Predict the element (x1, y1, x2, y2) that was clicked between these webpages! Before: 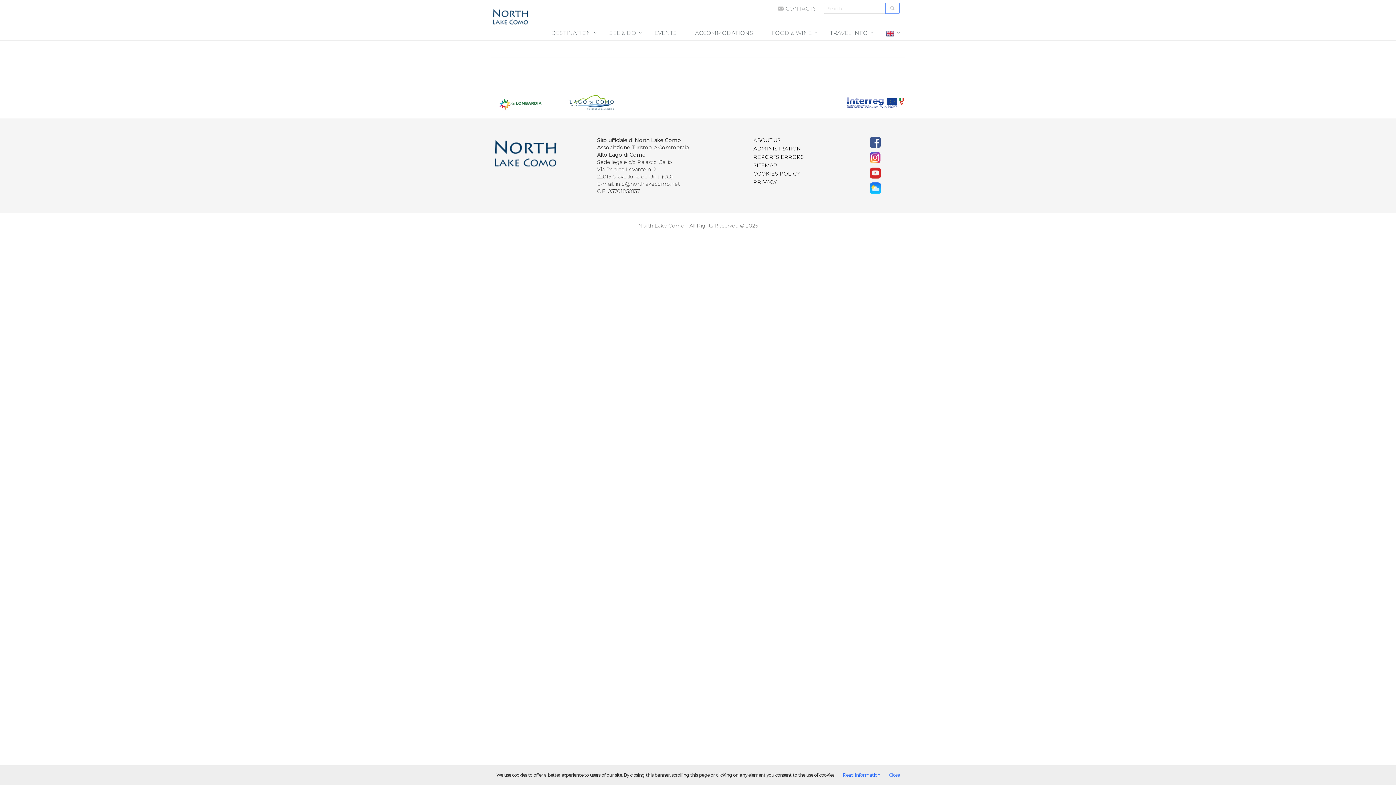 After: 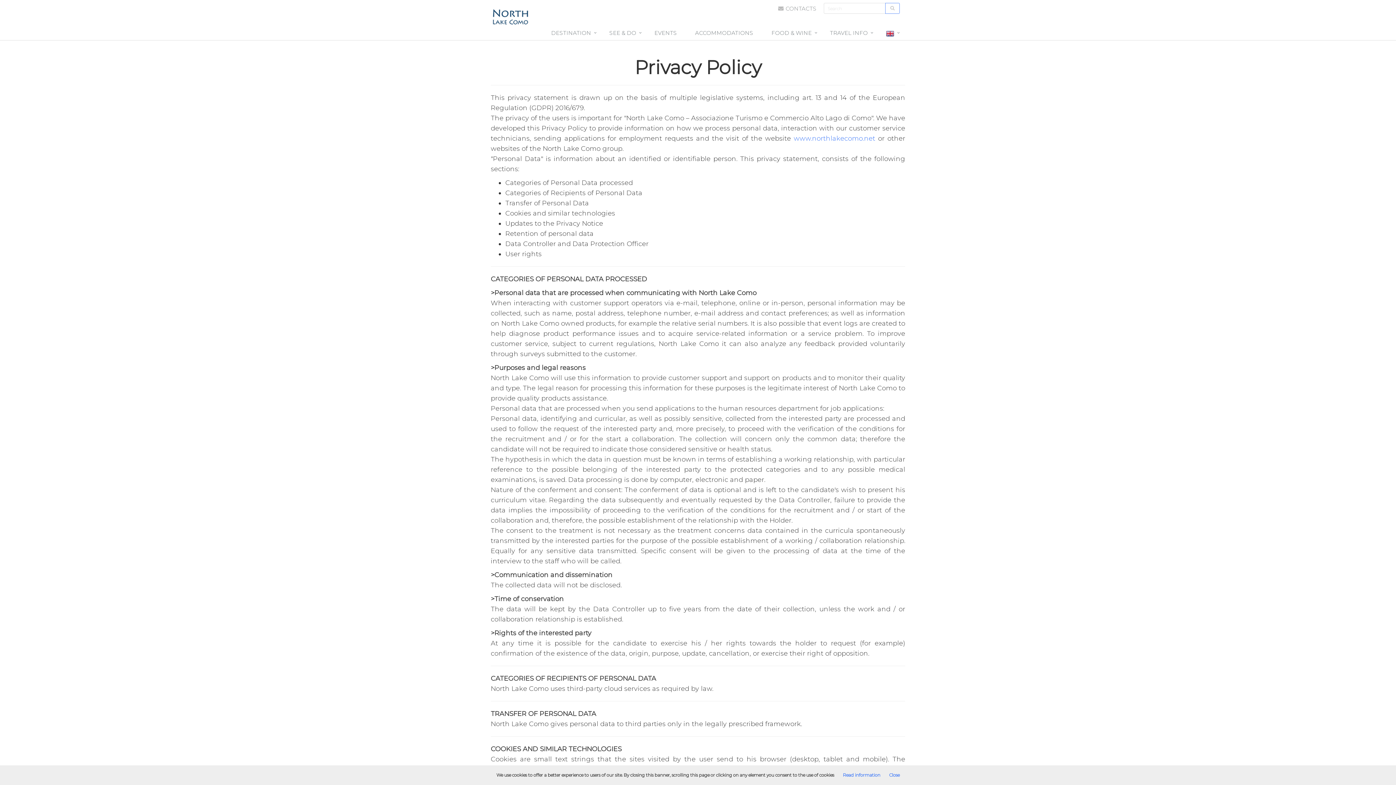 Action: bbox: (753, 178, 834, 185) label: PRIVACY